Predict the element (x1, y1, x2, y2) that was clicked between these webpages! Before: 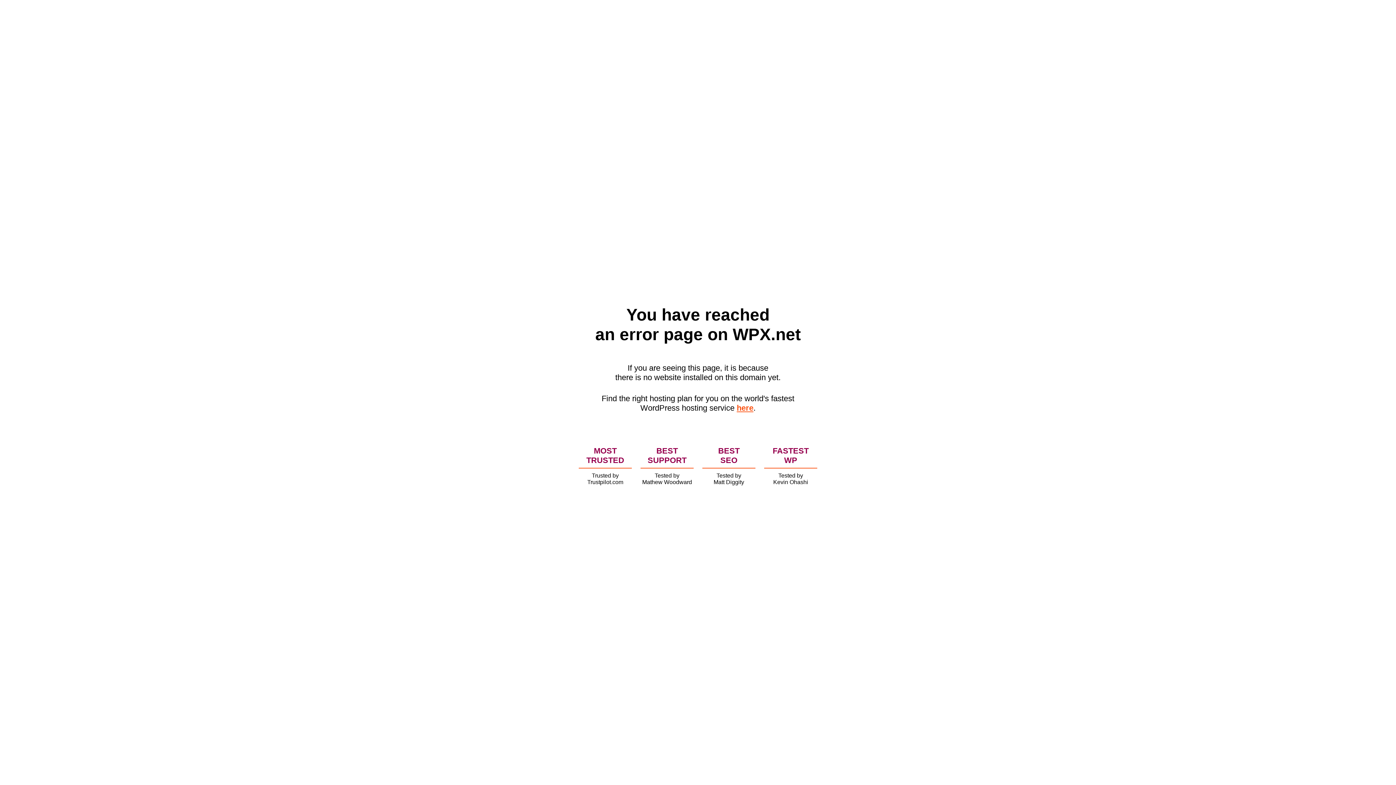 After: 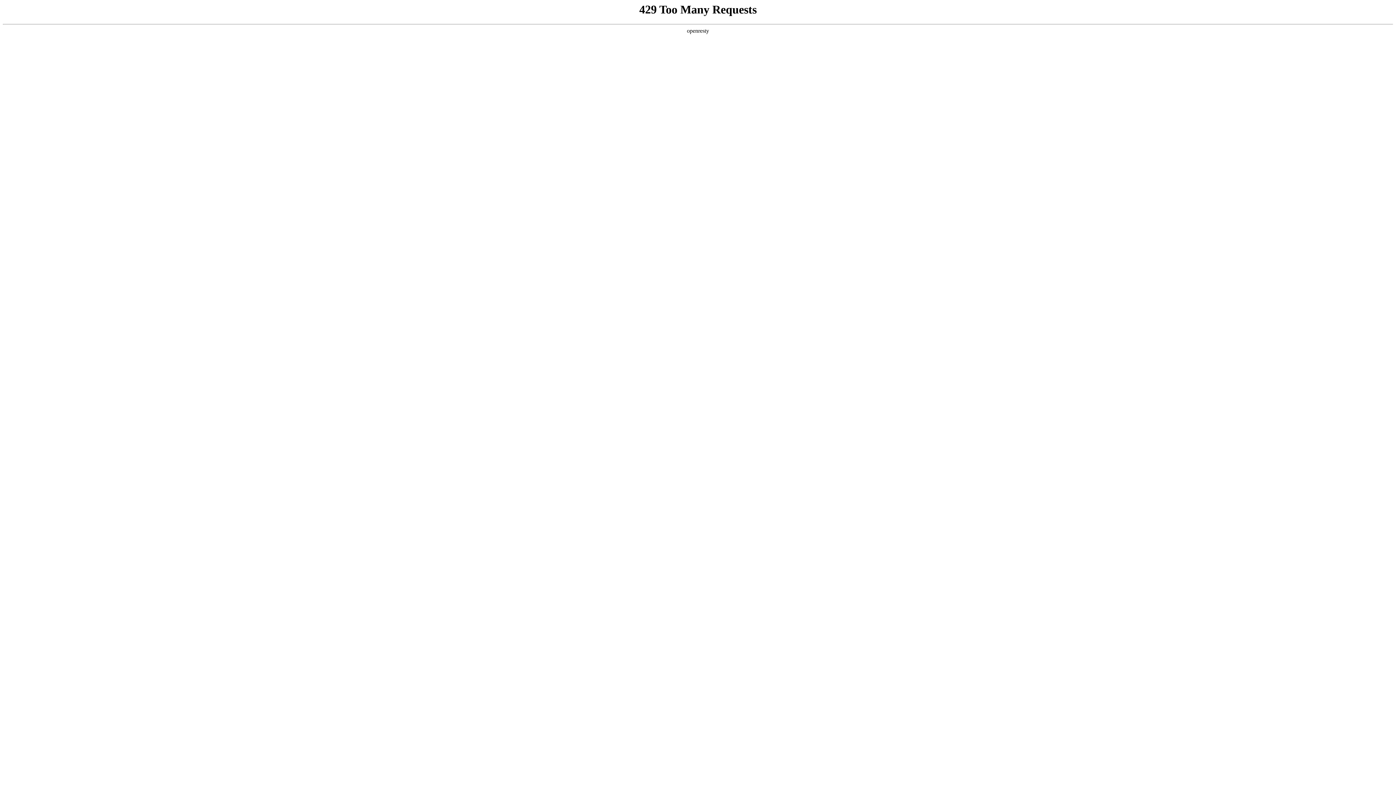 Action: label: here bbox: (736, 403, 753, 412)